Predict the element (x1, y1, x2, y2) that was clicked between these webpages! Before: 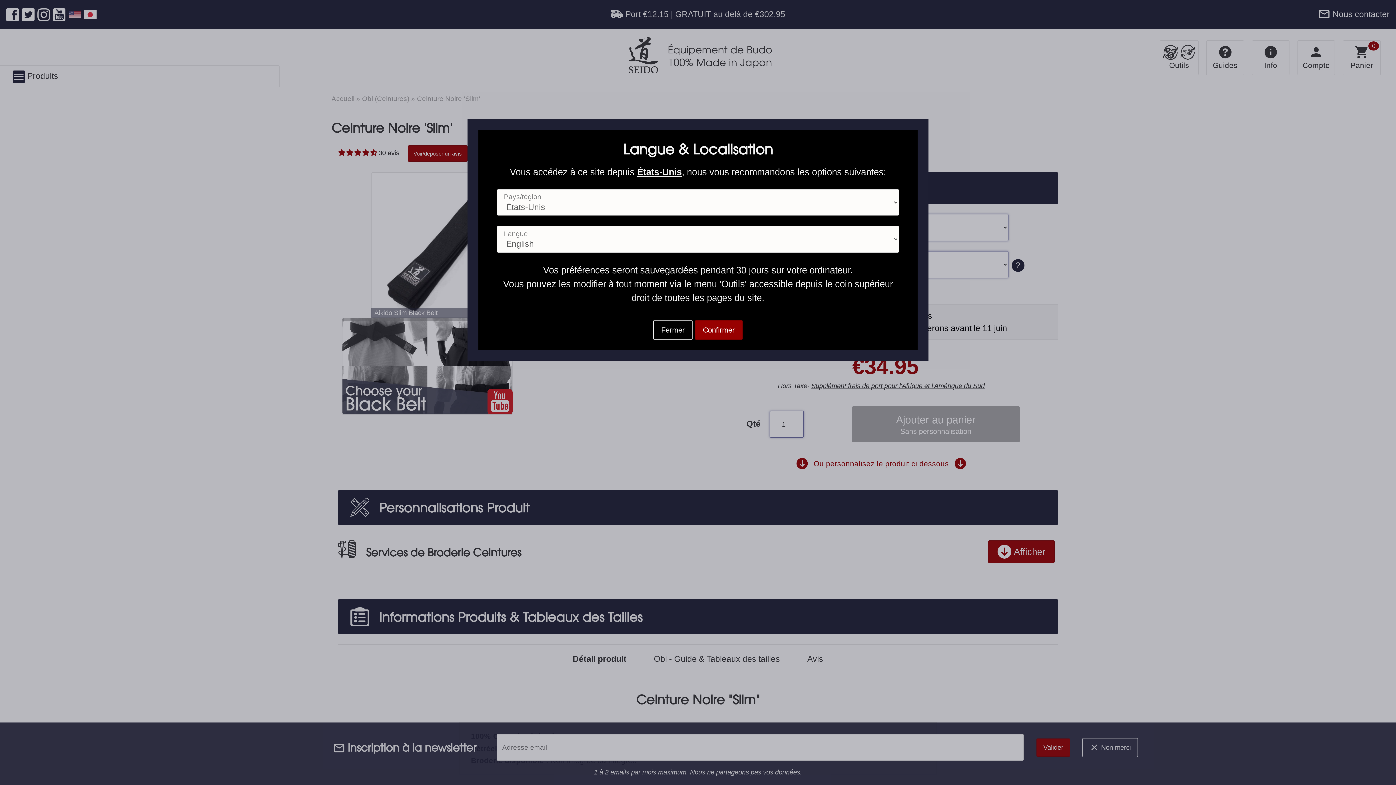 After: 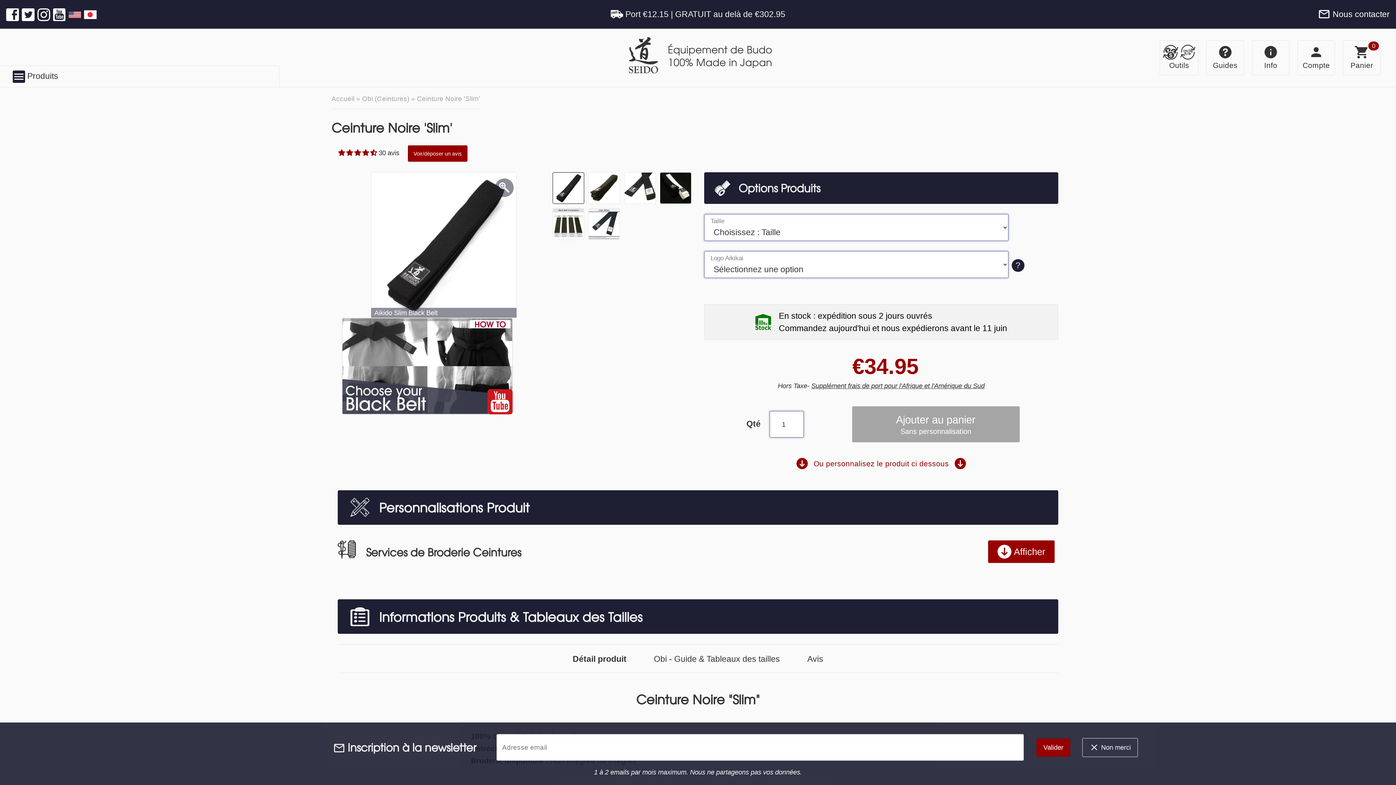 Action: label: Fermer bbox: (653, 320, 692, 339)